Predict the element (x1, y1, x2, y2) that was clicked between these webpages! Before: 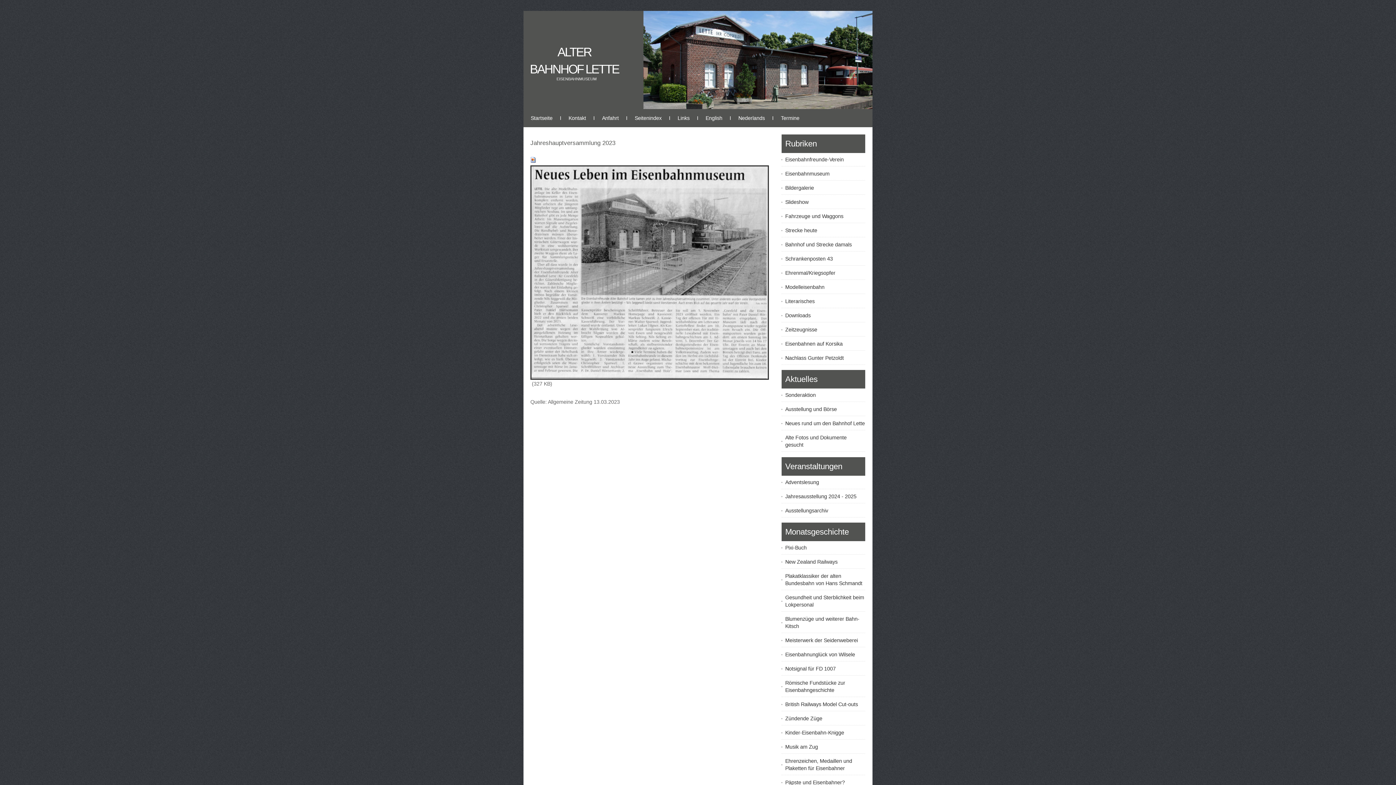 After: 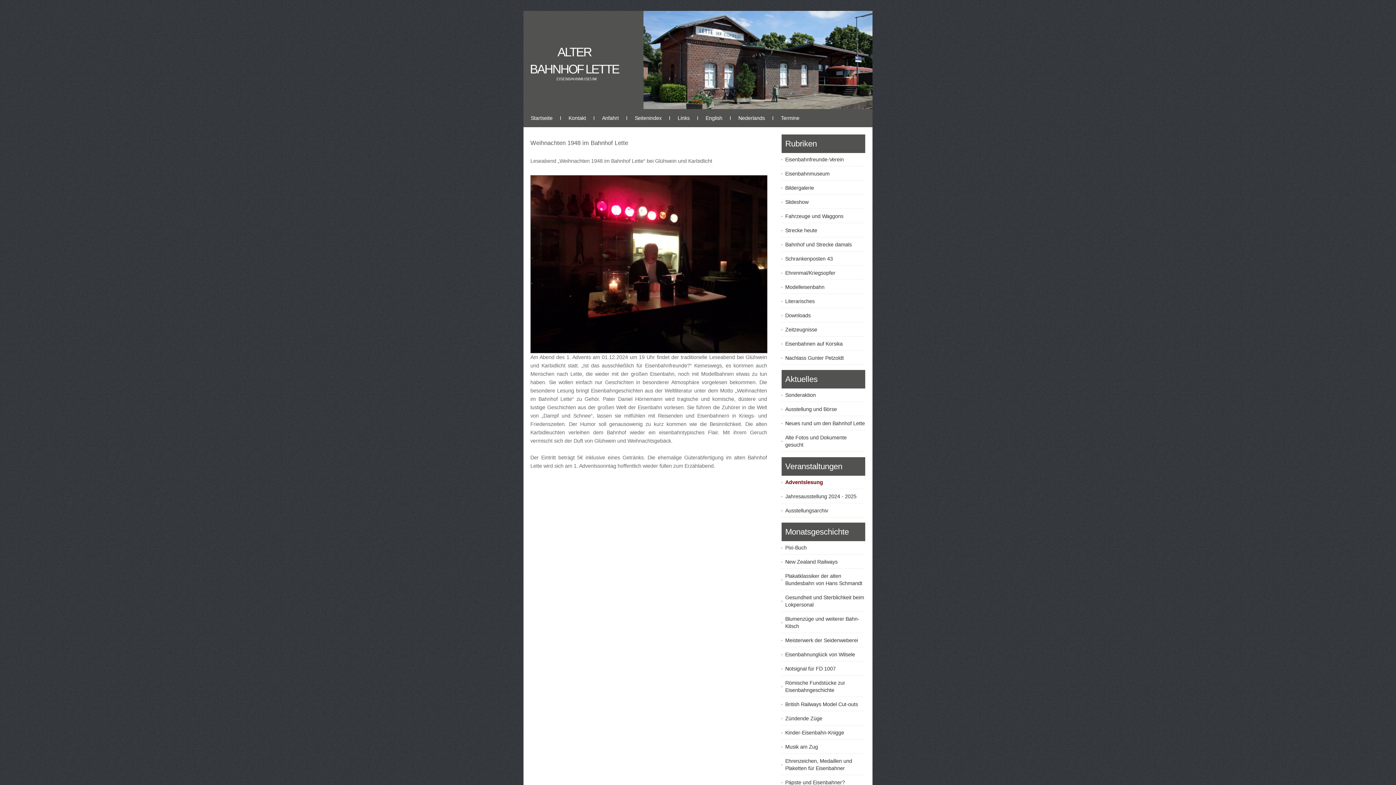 Action: label: Adventslesung bbox: (781, 475, 865, 489)